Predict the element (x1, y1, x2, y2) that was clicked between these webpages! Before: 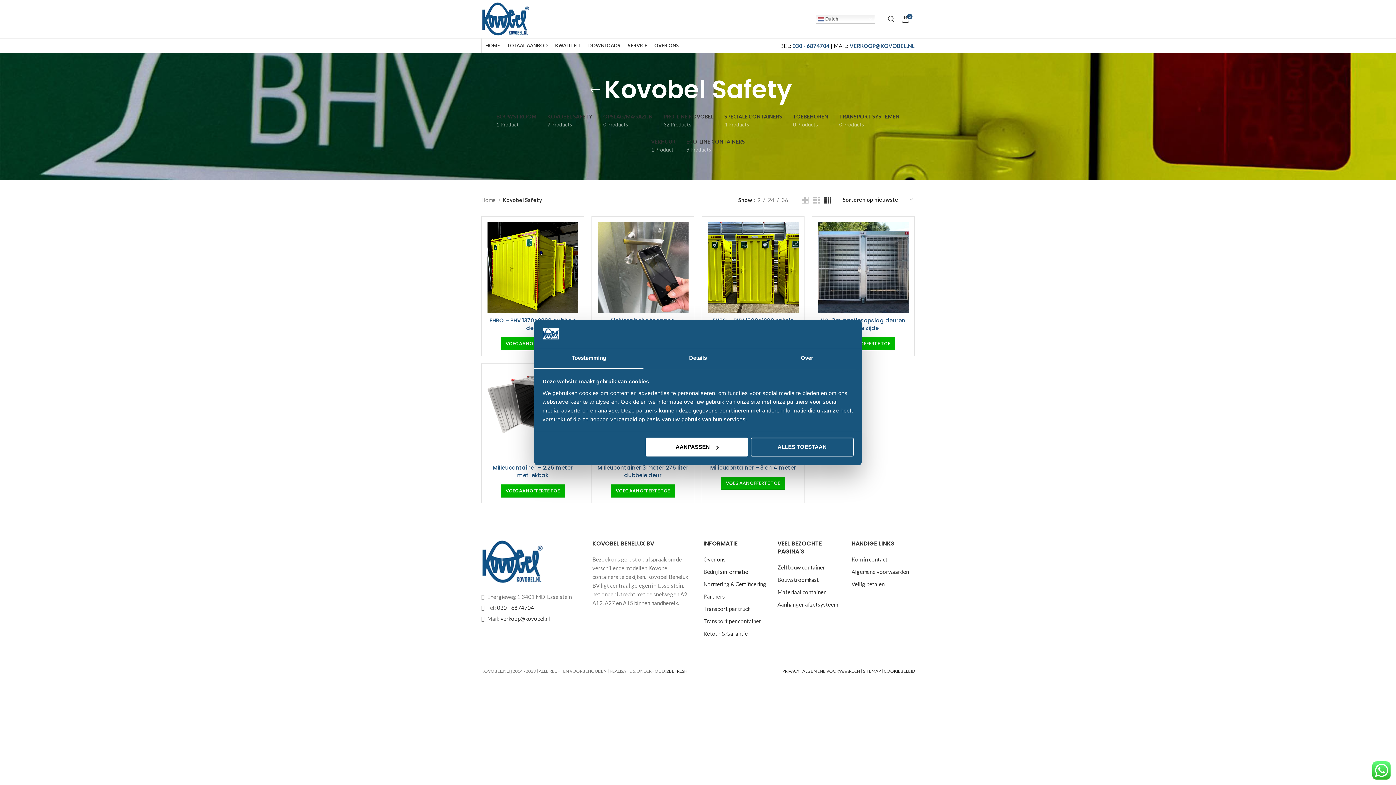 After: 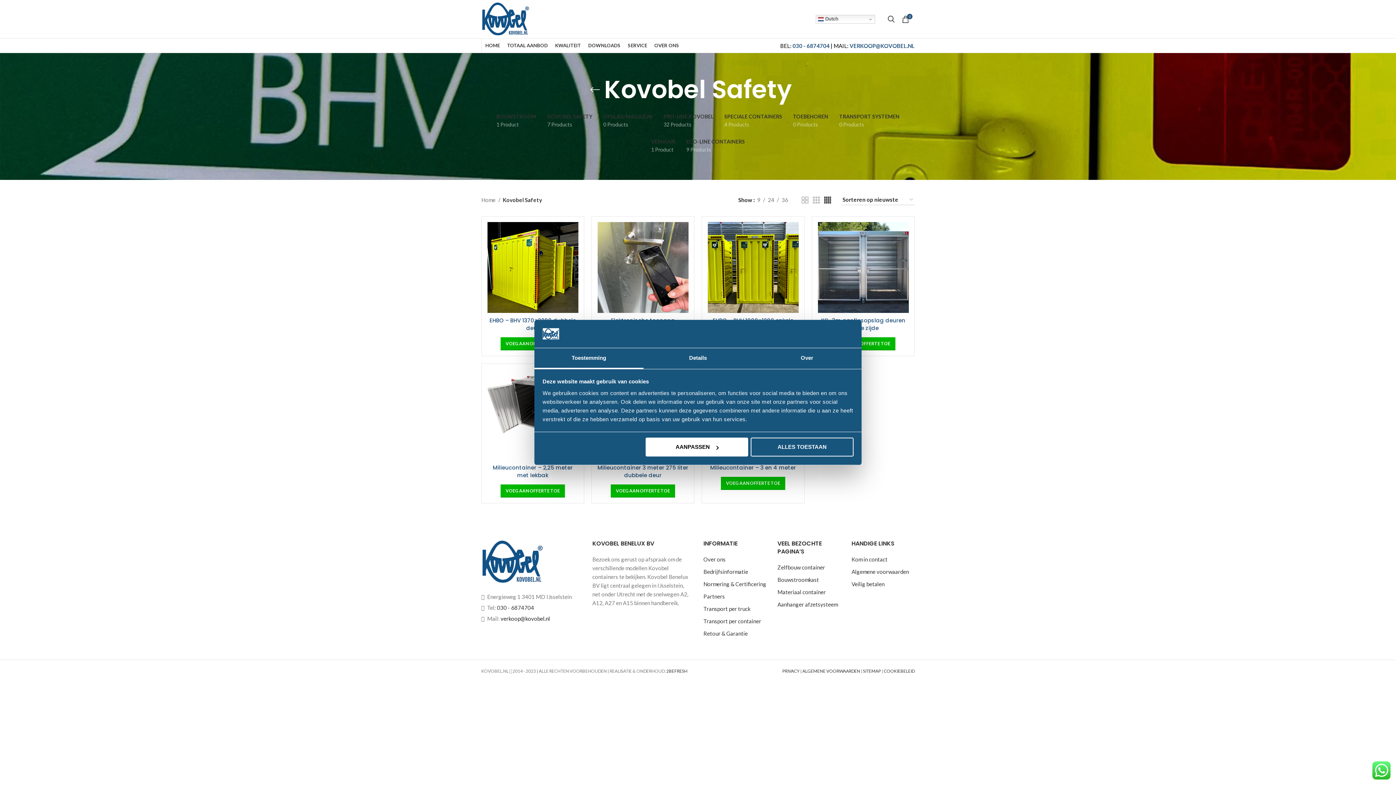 Action: label: verkoop@kovobel.nl bbox: (500, 615, 550, 622)